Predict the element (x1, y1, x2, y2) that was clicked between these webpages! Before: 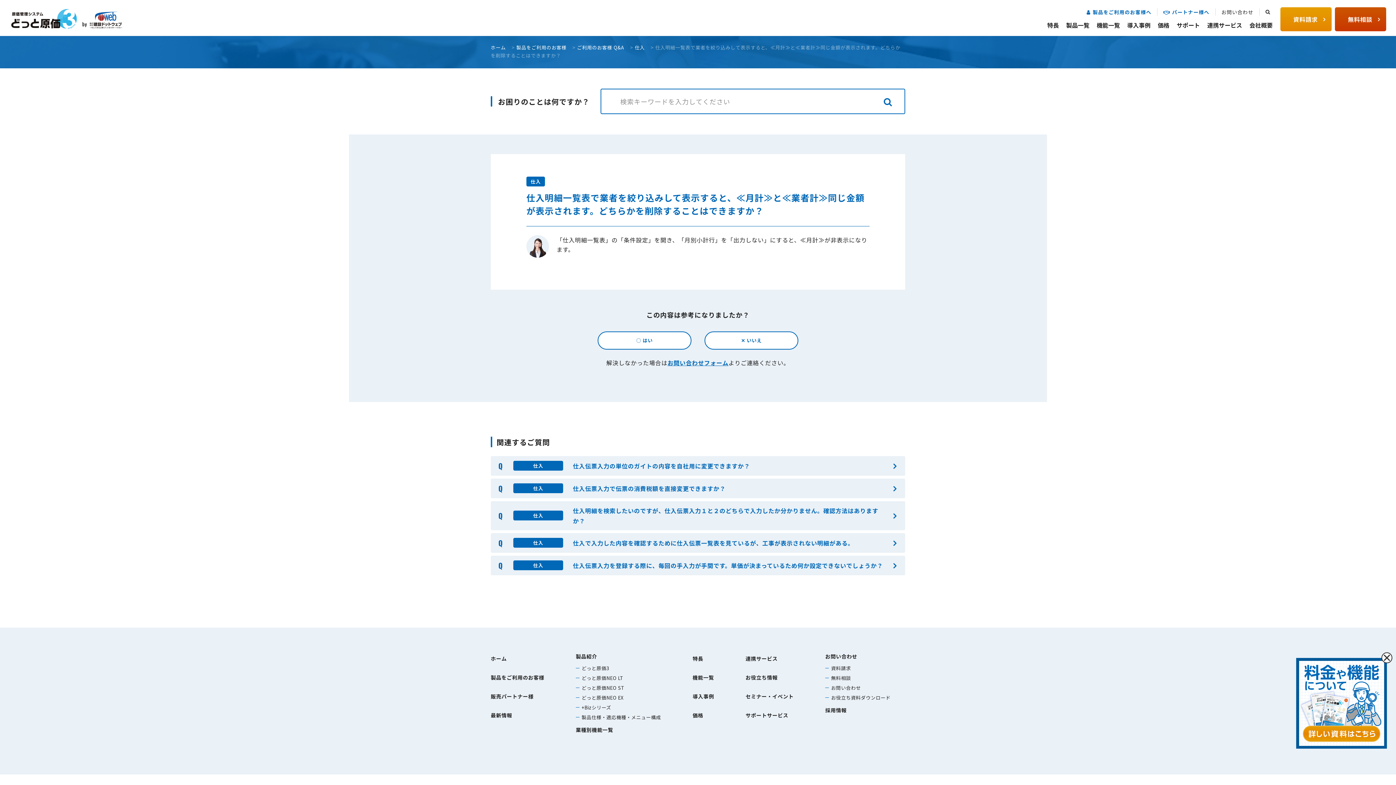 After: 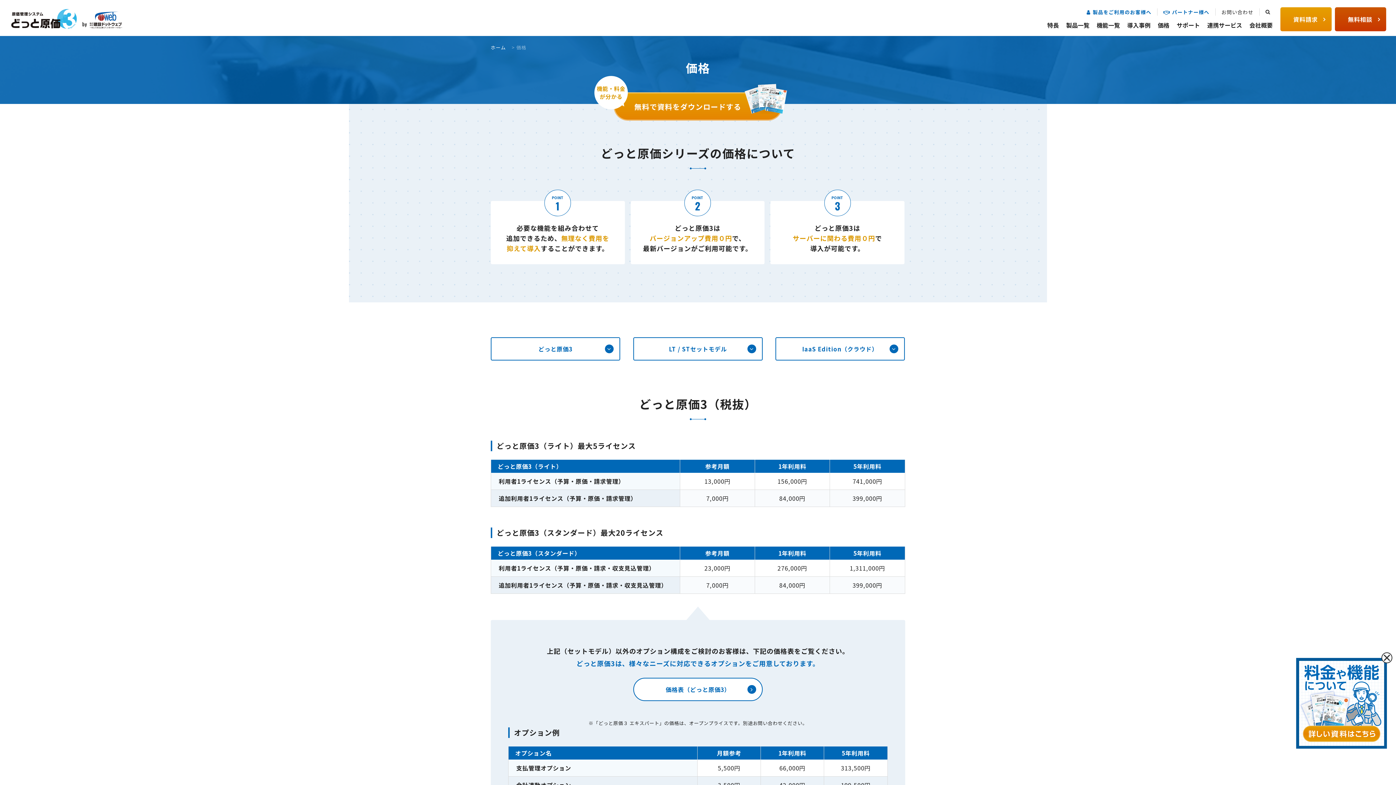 Action: label: 価格 bbox: (692, 711, 703, 719)